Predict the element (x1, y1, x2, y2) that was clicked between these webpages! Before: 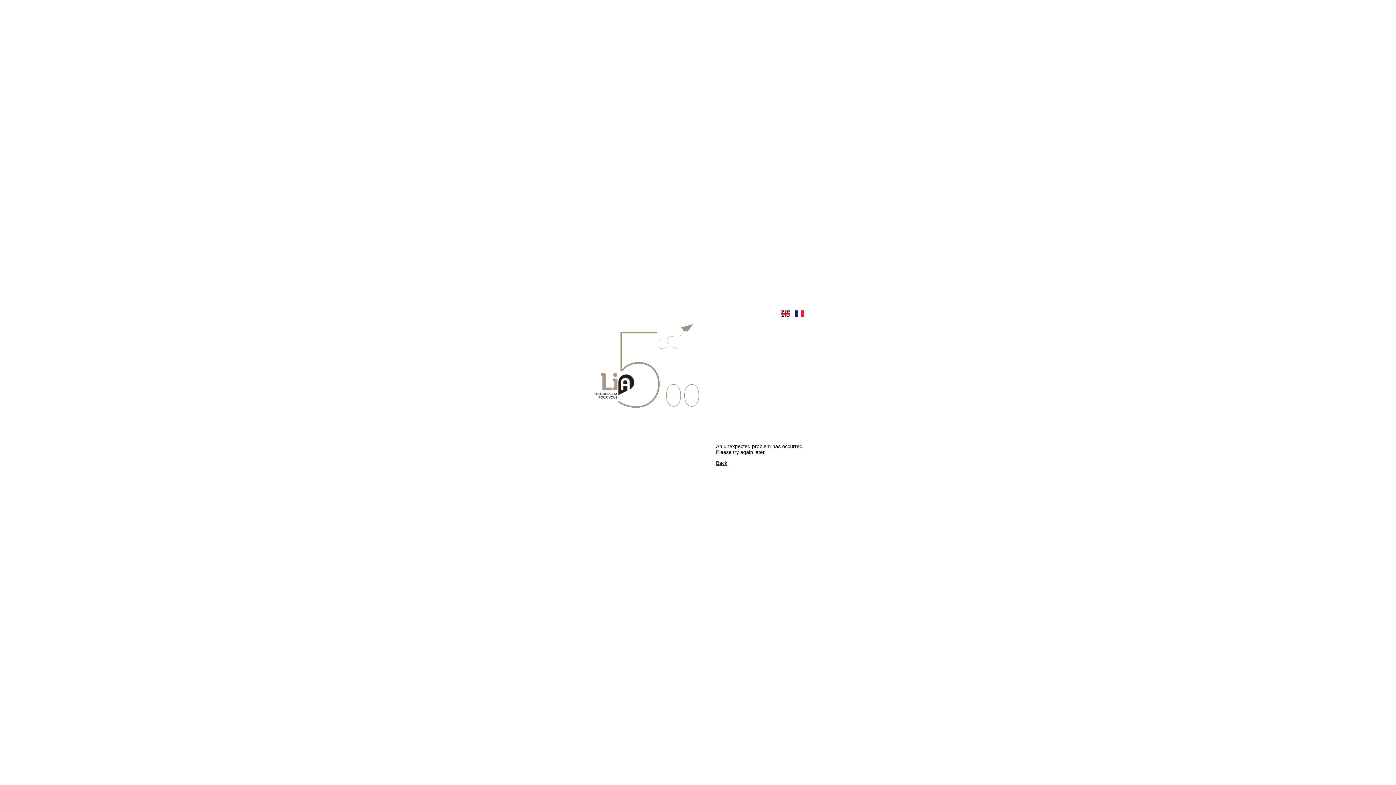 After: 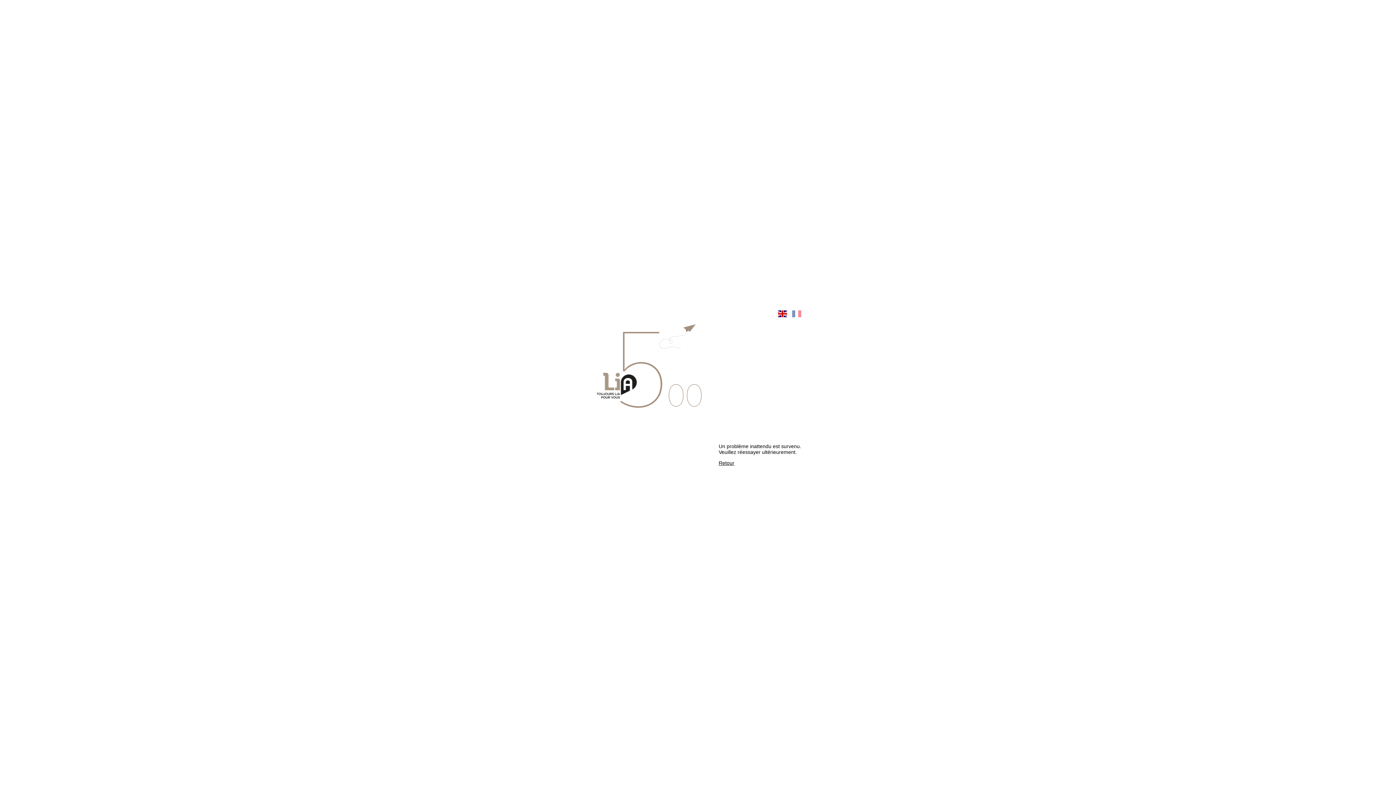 Action: bbox: (795, 310, 804, 318)